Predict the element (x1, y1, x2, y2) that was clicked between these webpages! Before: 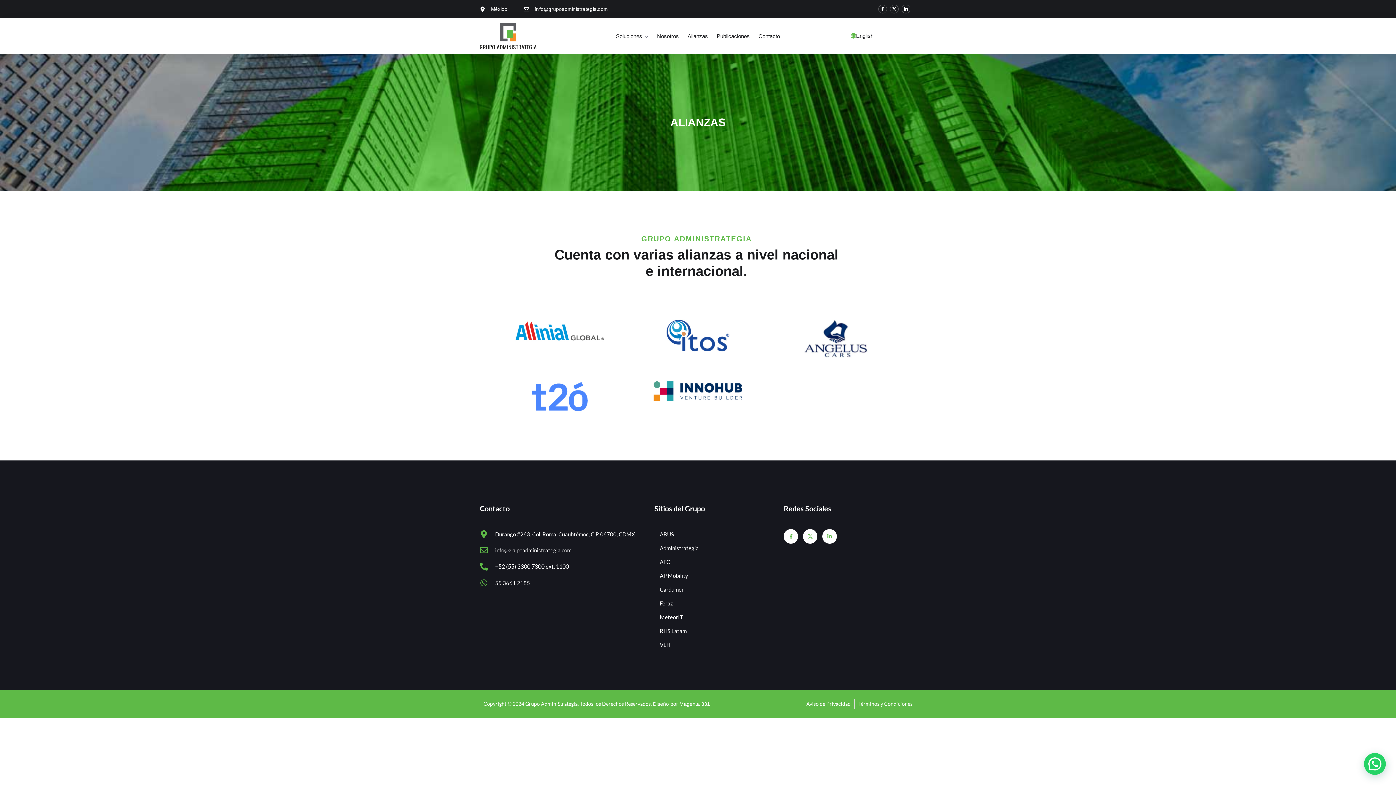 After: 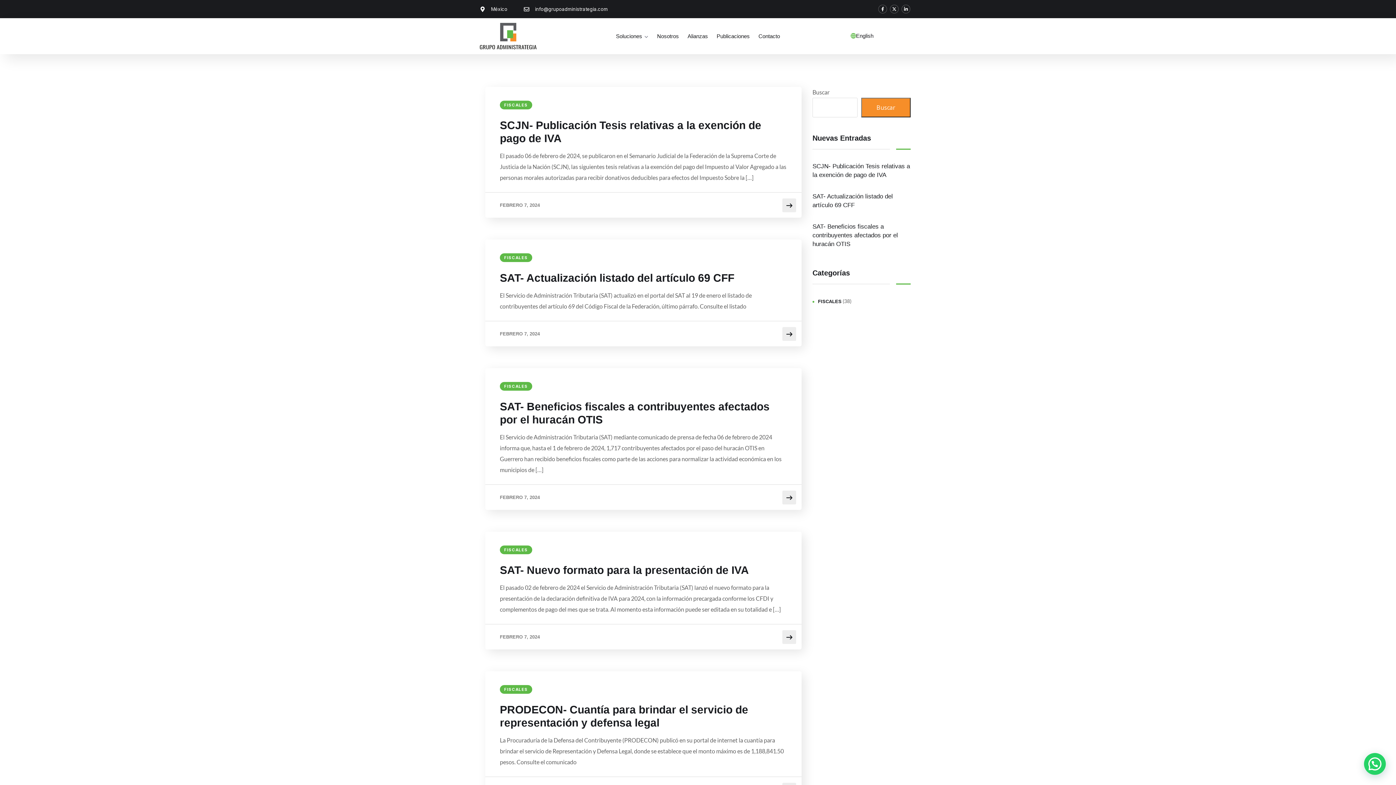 Action: bbox: (716, 26, 749, 46) label: Publicaciones